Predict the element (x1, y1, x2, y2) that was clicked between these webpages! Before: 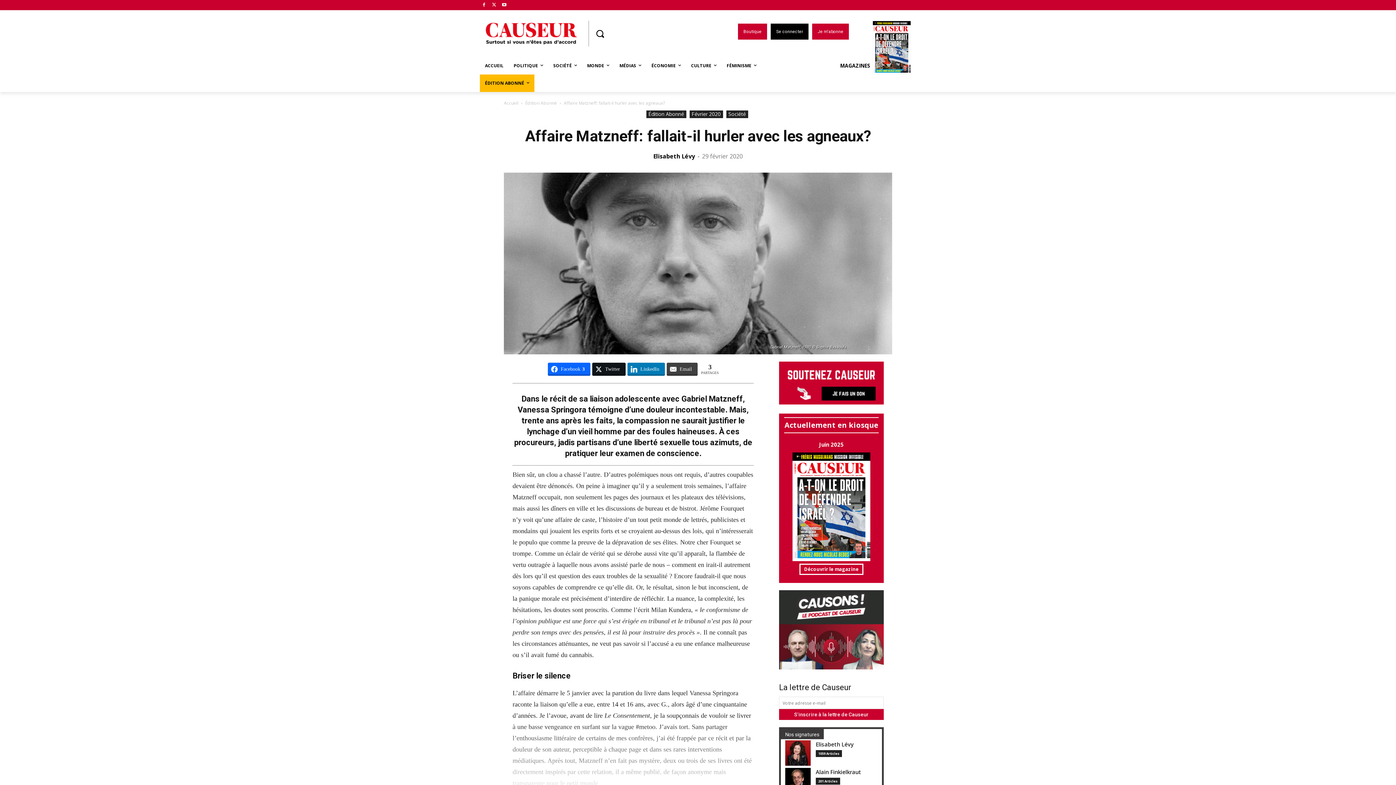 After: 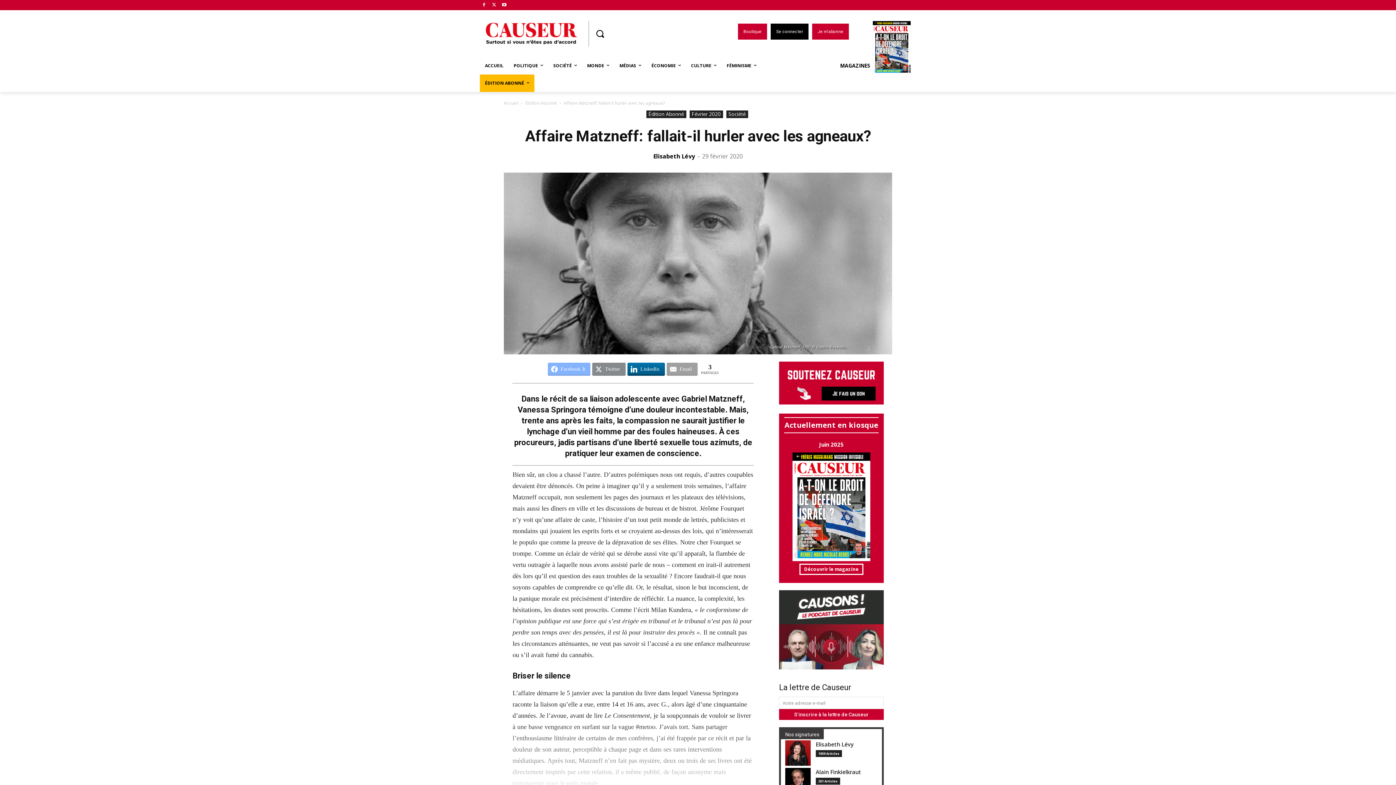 Action: label: LinkedIn bbox: (627, 362, 664, 375)